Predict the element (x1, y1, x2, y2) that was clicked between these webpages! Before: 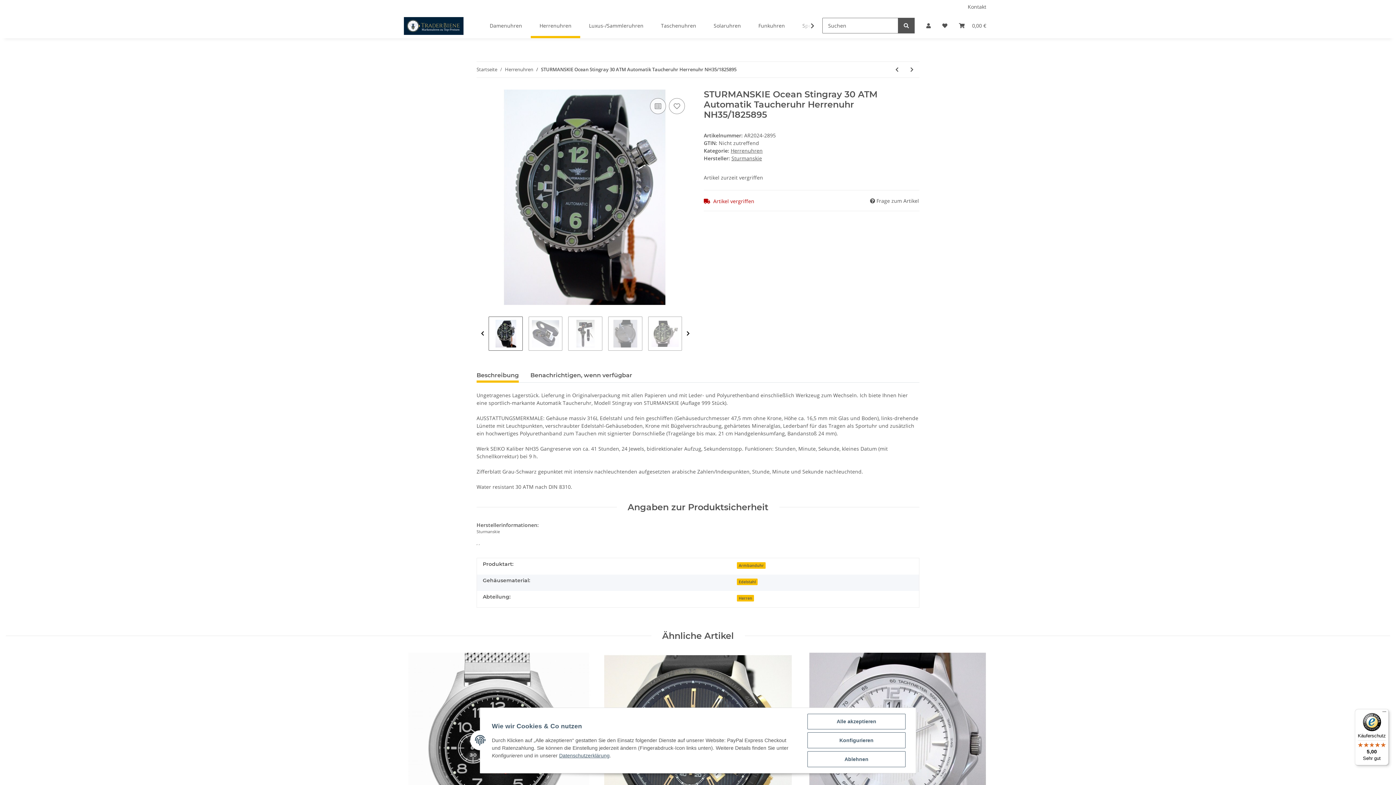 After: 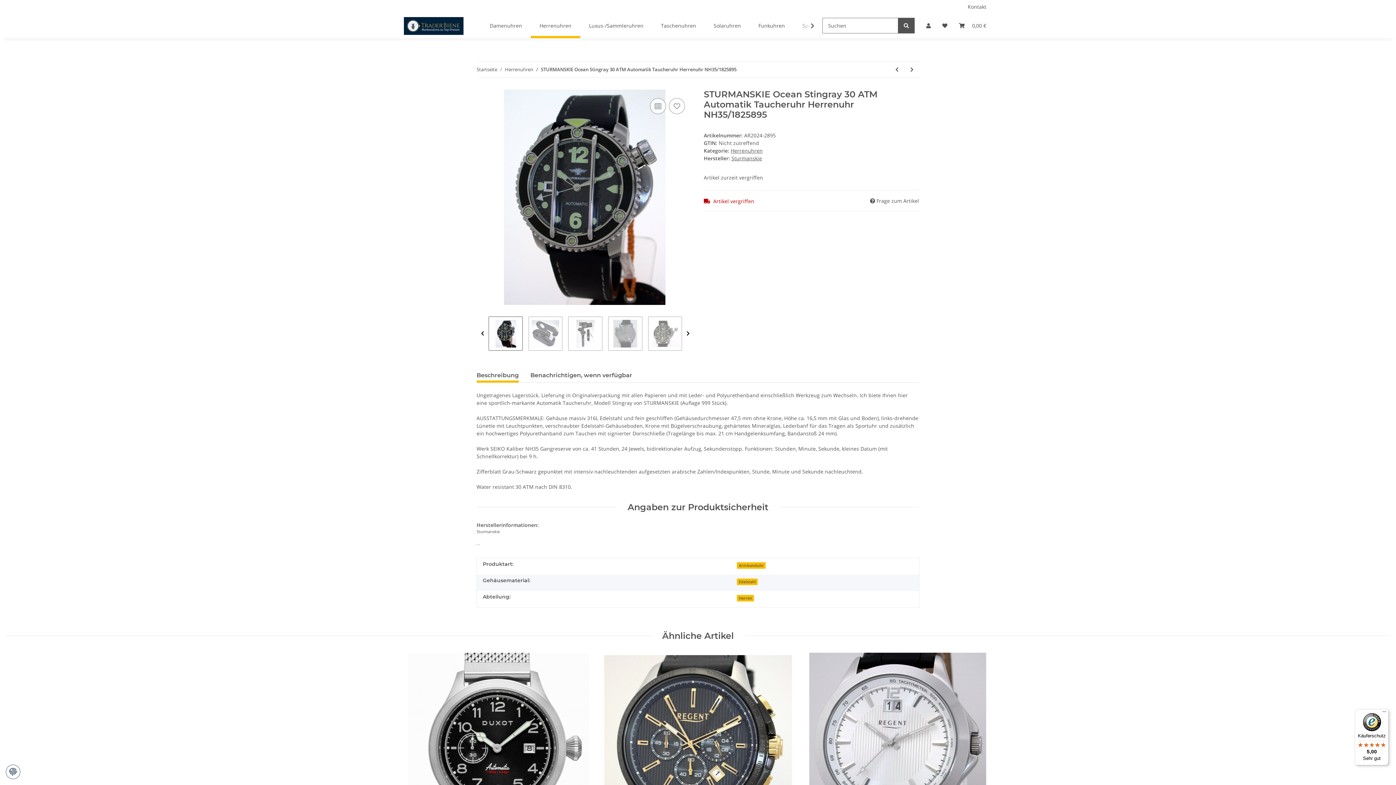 Action: bbox: (807, 714, 905, 729) label: Alle akzeptieren